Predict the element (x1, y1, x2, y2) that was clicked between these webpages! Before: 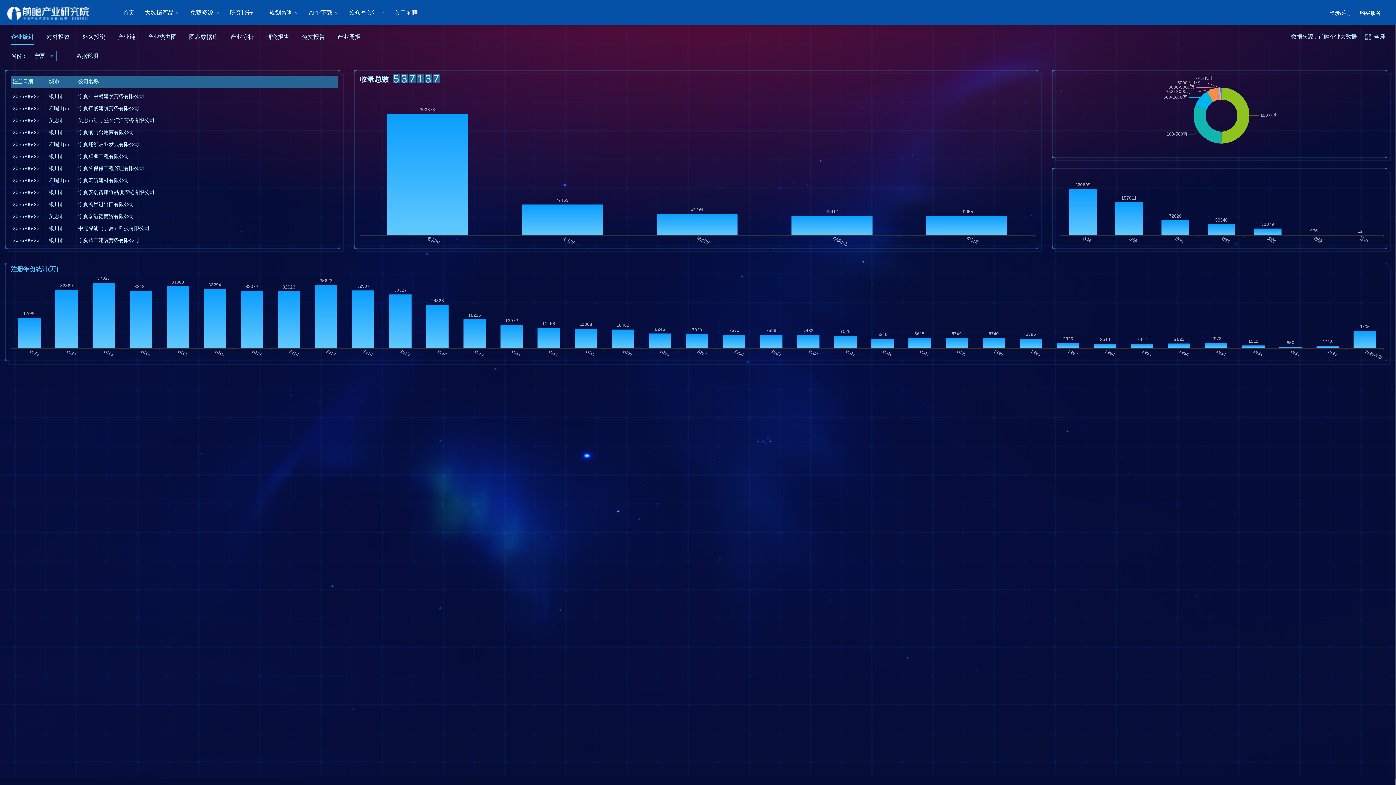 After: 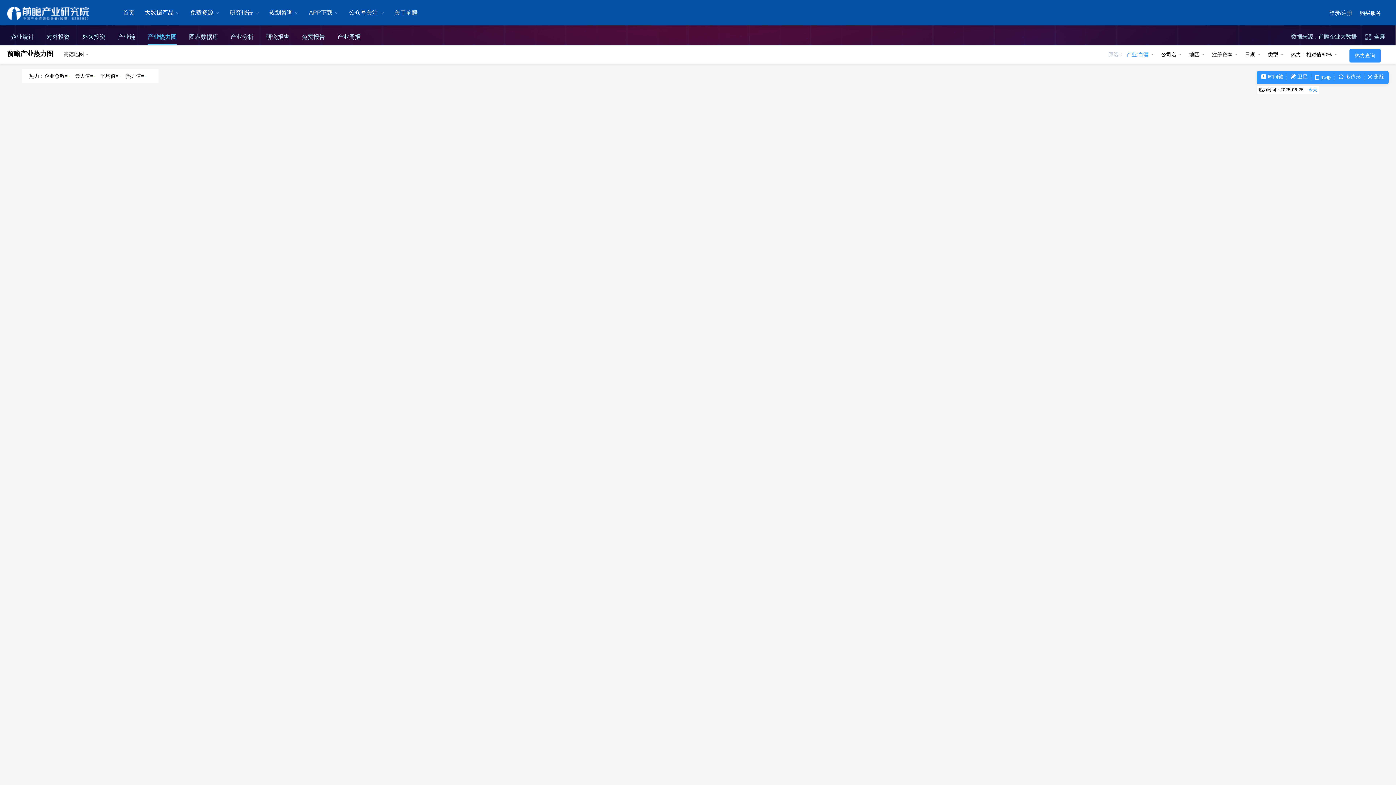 Action: label: 产业热力图 bbox: (147, 32, 176, 45)